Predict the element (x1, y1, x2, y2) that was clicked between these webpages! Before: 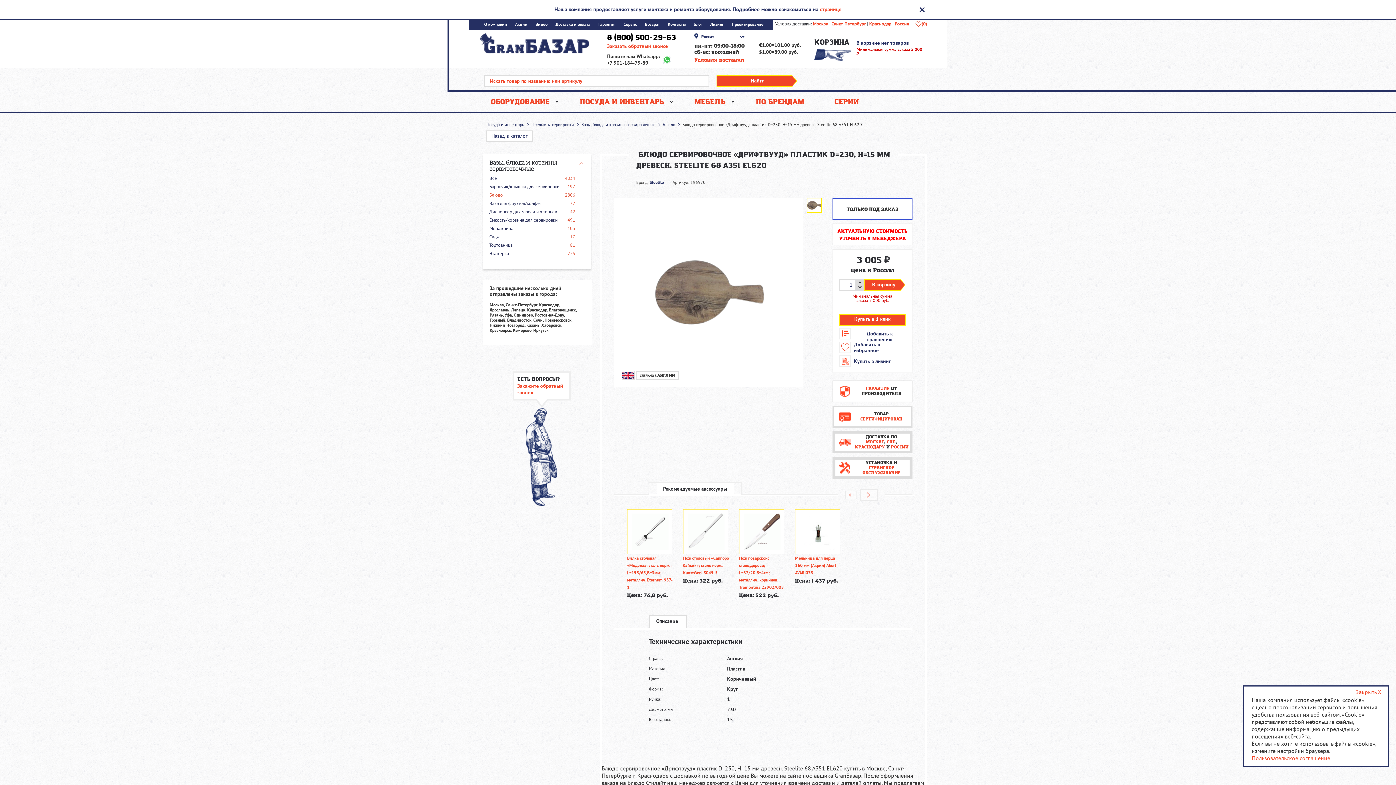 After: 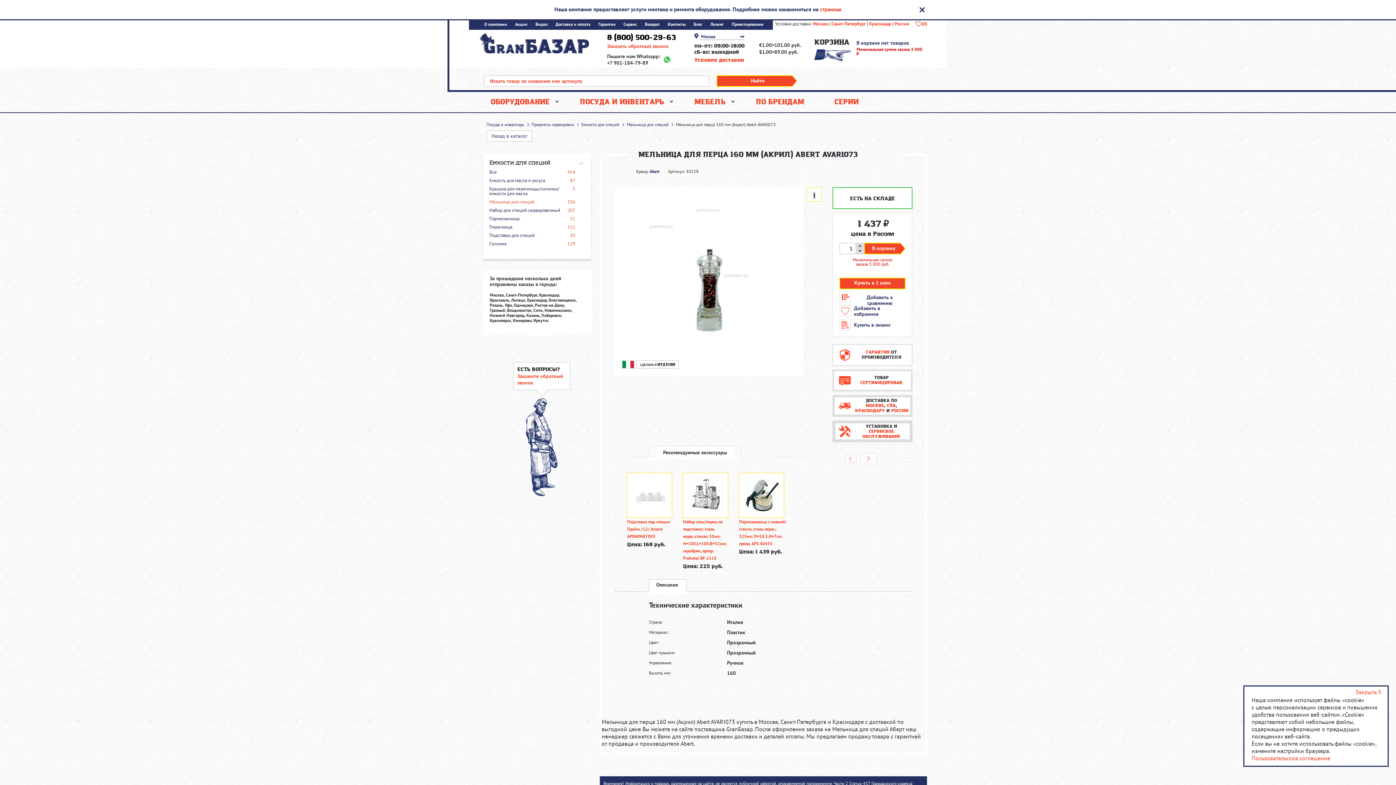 Action: bbox: (795, 509, 840, 554) label:  